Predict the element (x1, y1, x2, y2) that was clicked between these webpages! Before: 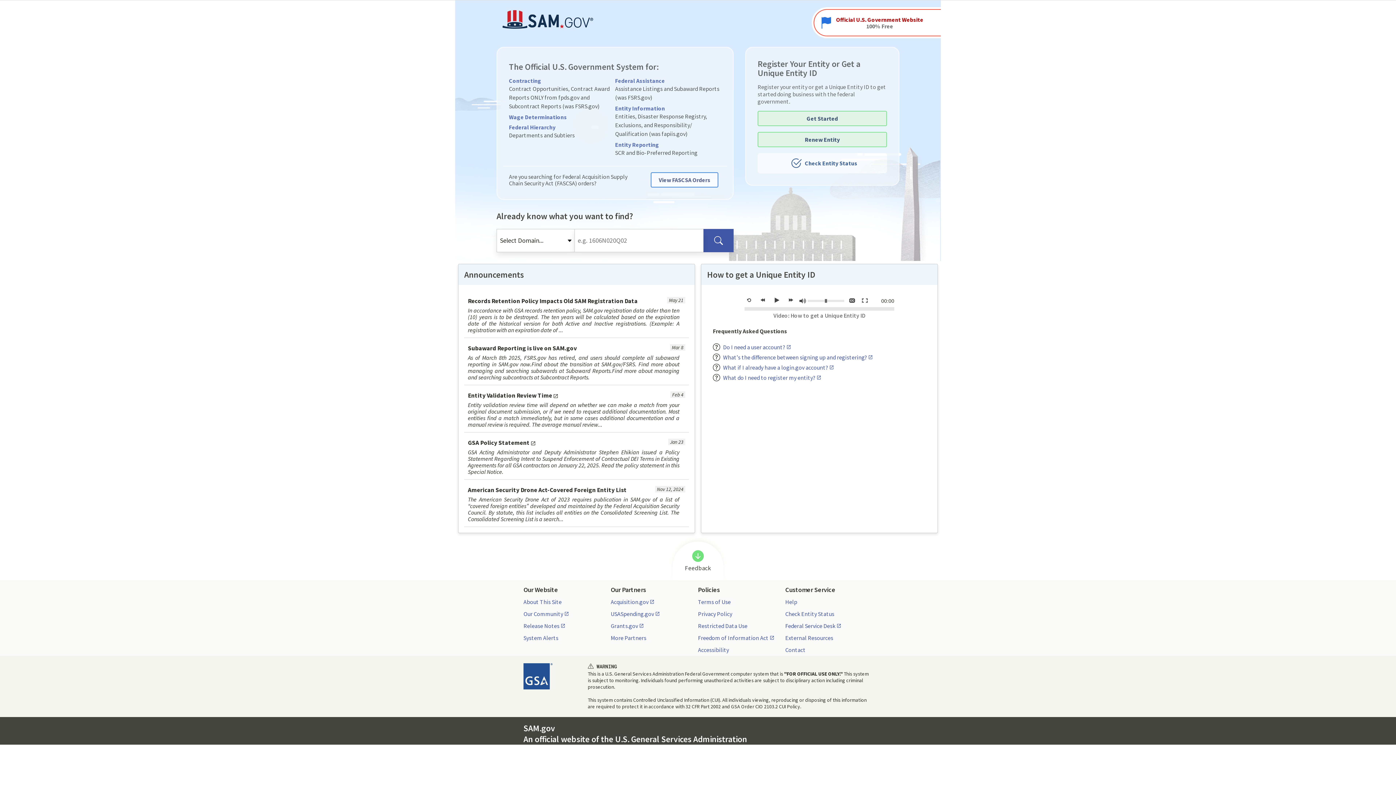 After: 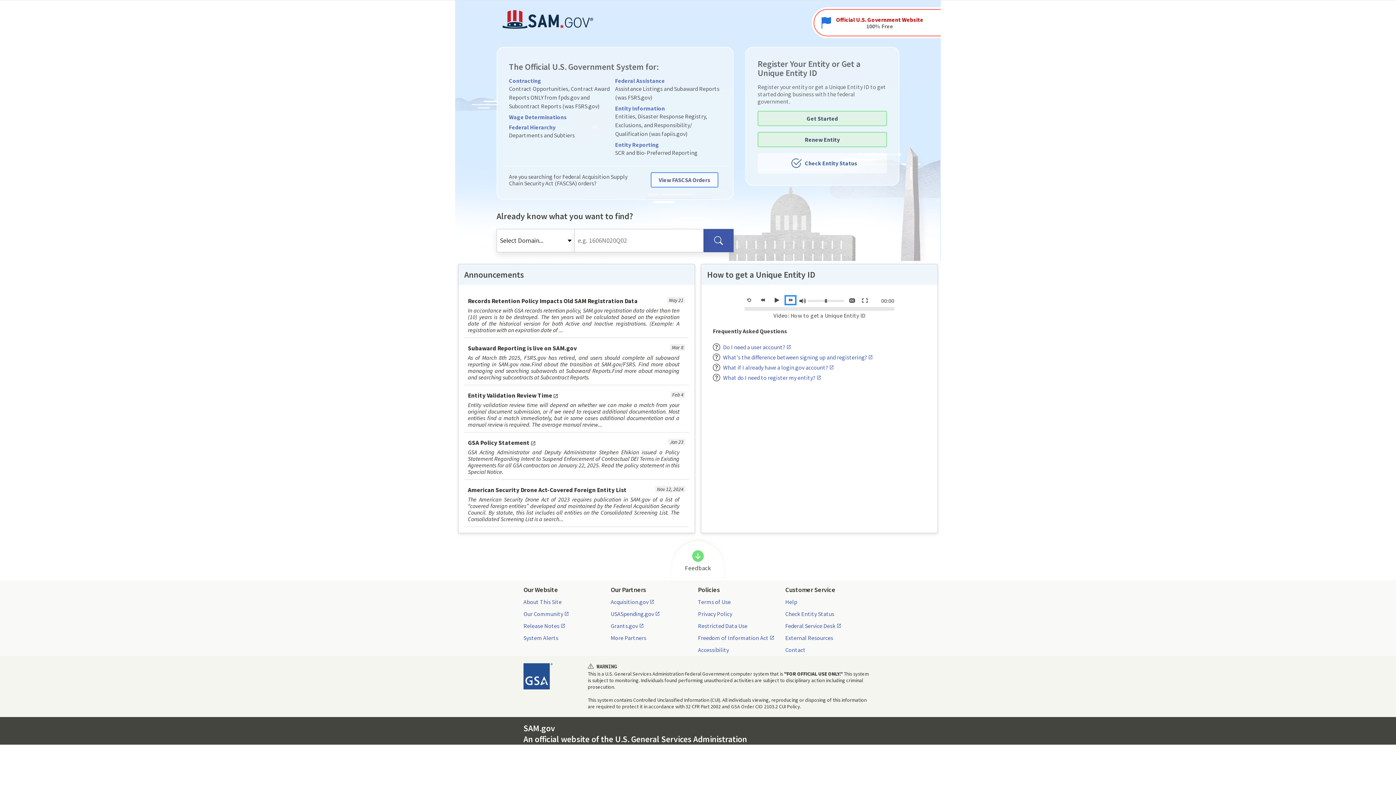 Action: label: forward 20 seconds bbox: (786, 296, 795, 303)